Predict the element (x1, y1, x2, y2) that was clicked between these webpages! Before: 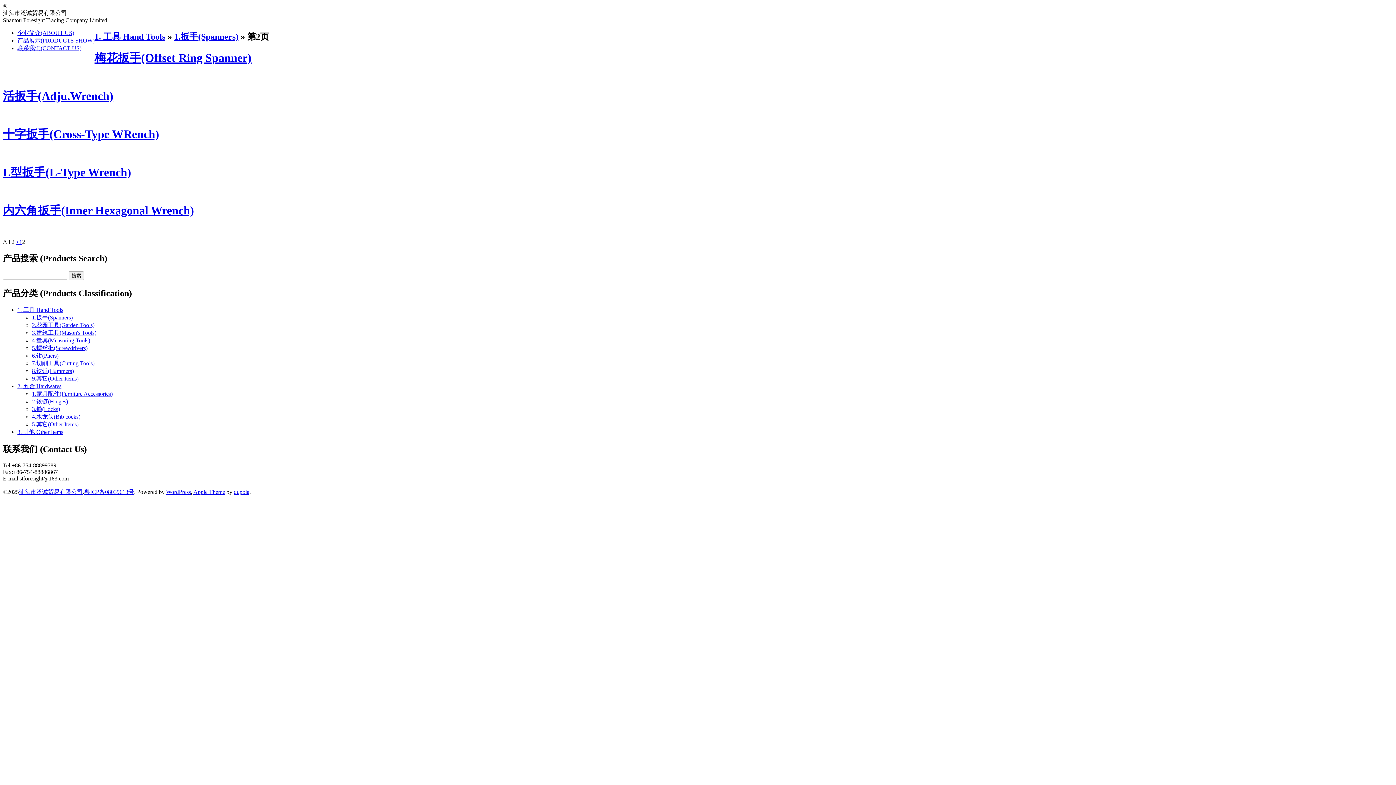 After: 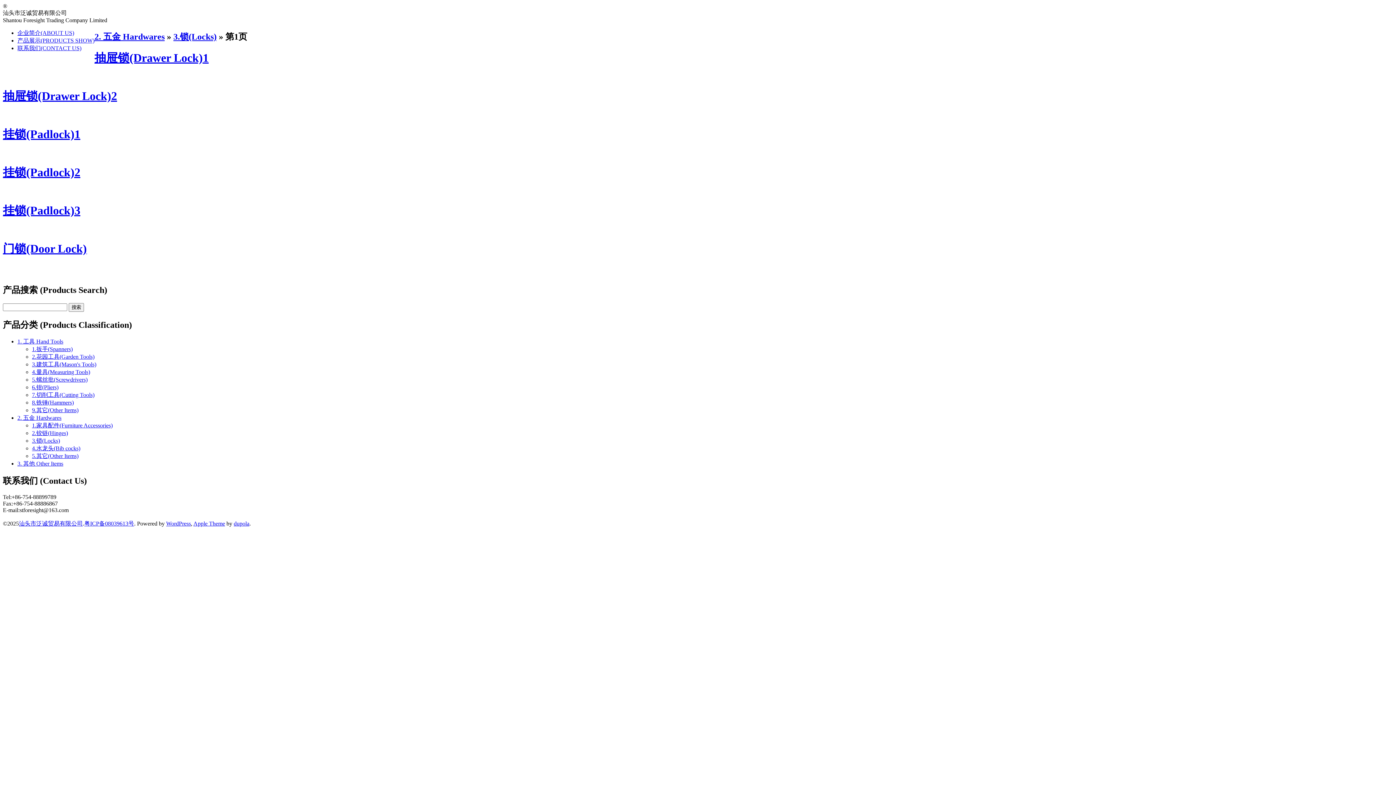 Action: label: 3.锁(Locks) bbox: (32, 406, 60, 412)